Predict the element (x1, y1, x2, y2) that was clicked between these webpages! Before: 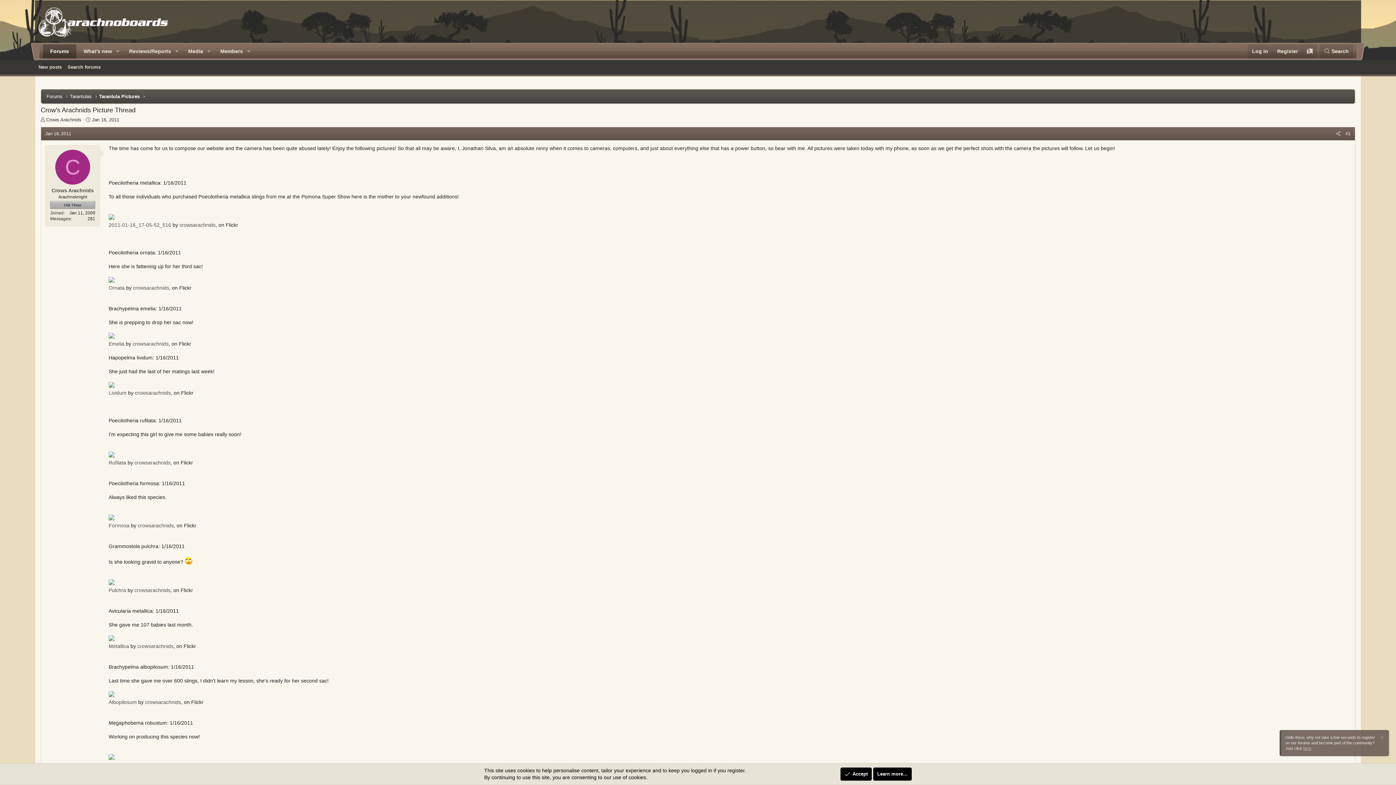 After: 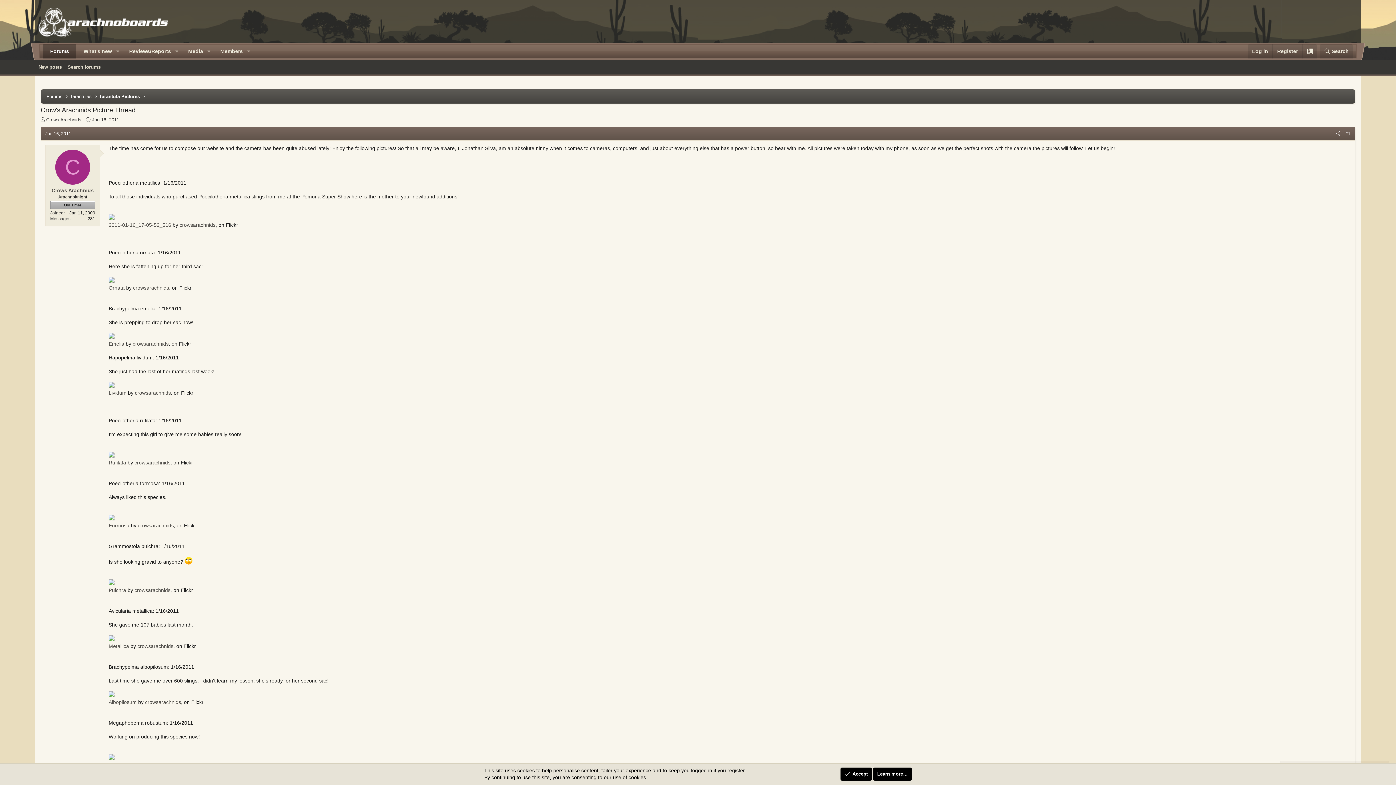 Action: bbox: (108, 383, 114, 389)